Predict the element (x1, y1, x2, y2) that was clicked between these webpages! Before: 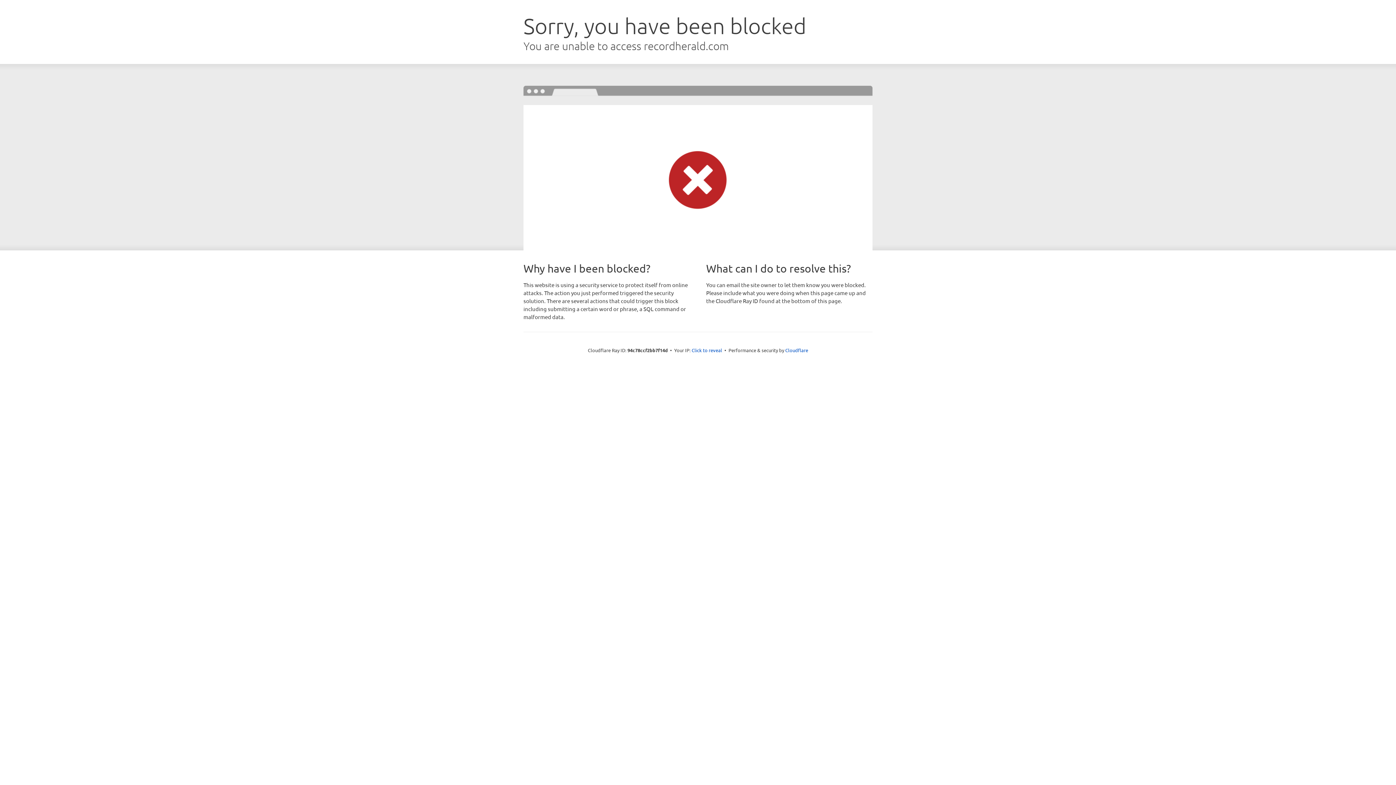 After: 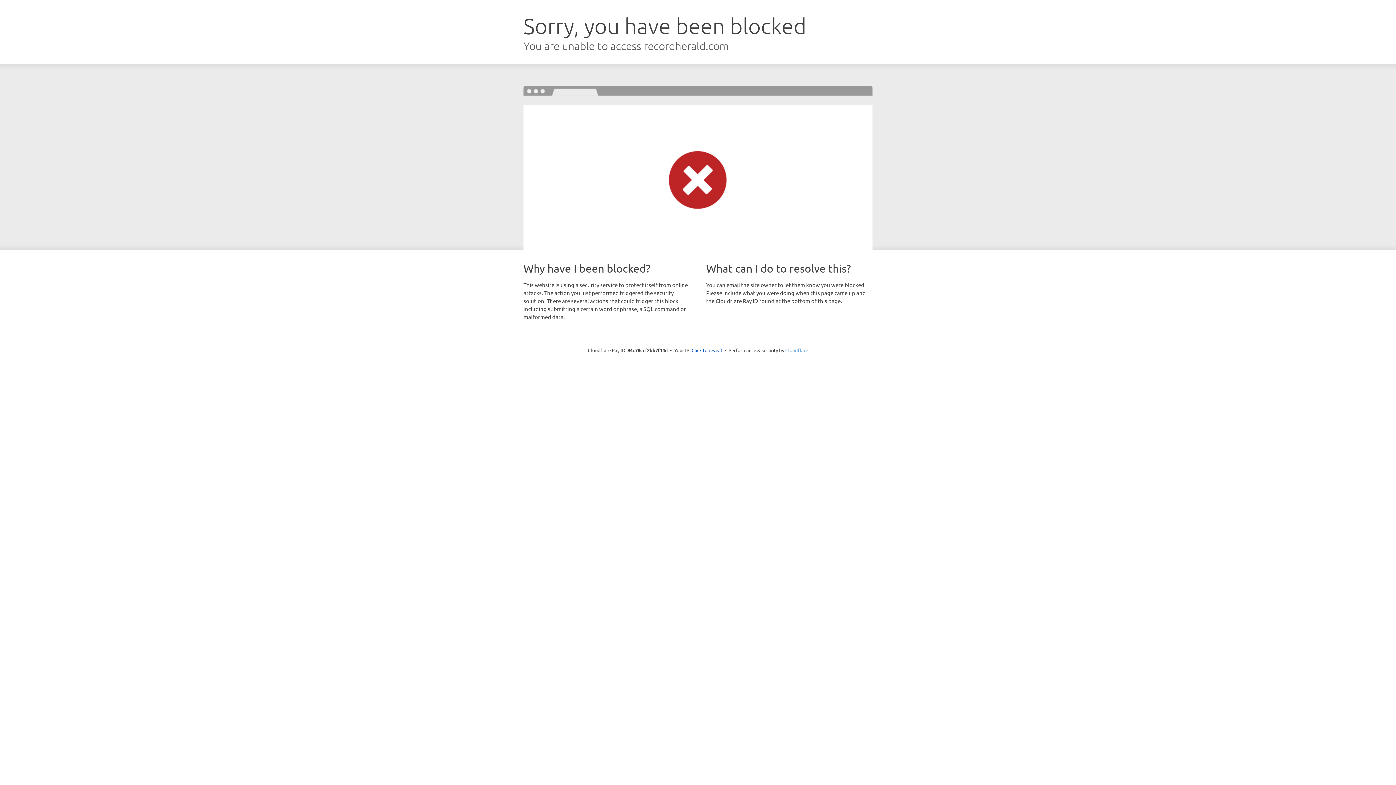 Action: label: Cloudflare bbox: (785, 347, 808, 353)